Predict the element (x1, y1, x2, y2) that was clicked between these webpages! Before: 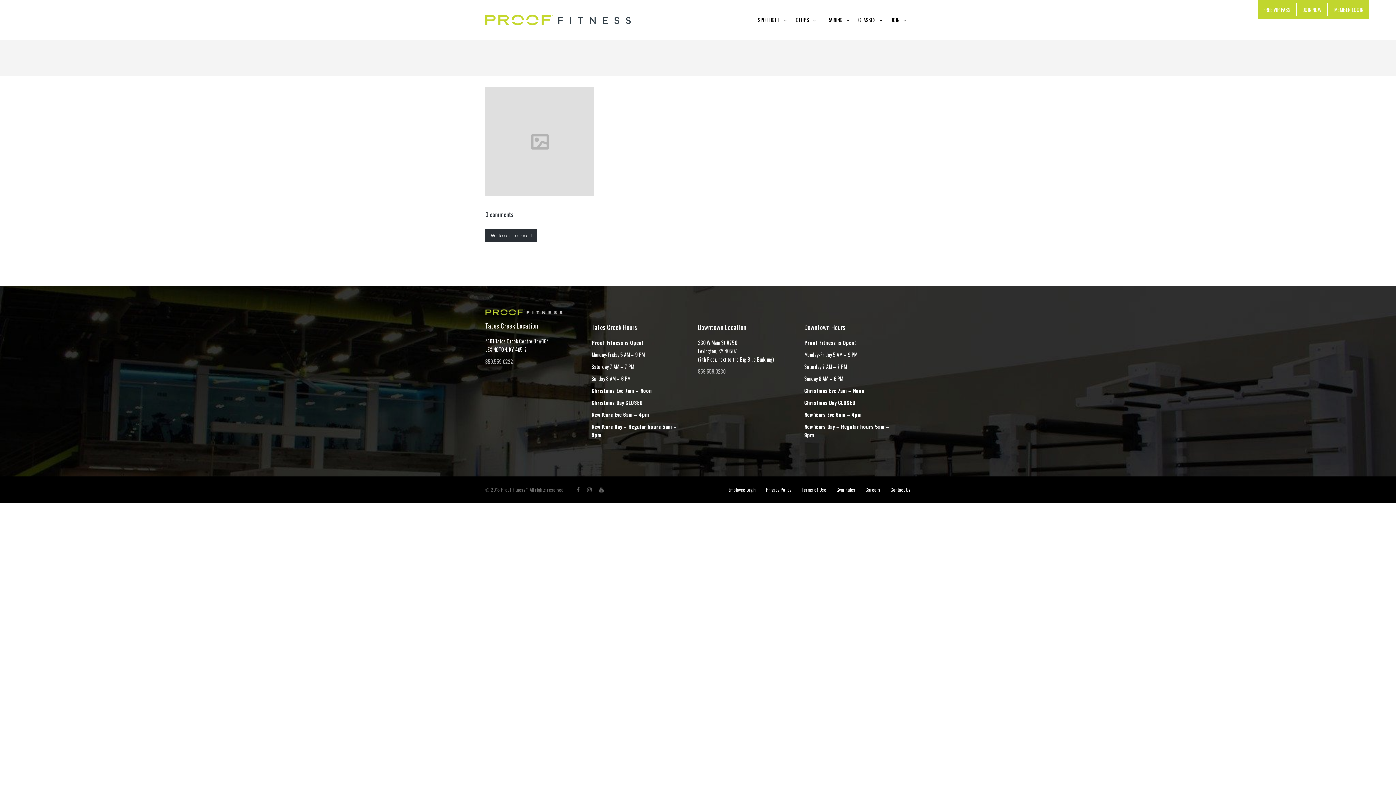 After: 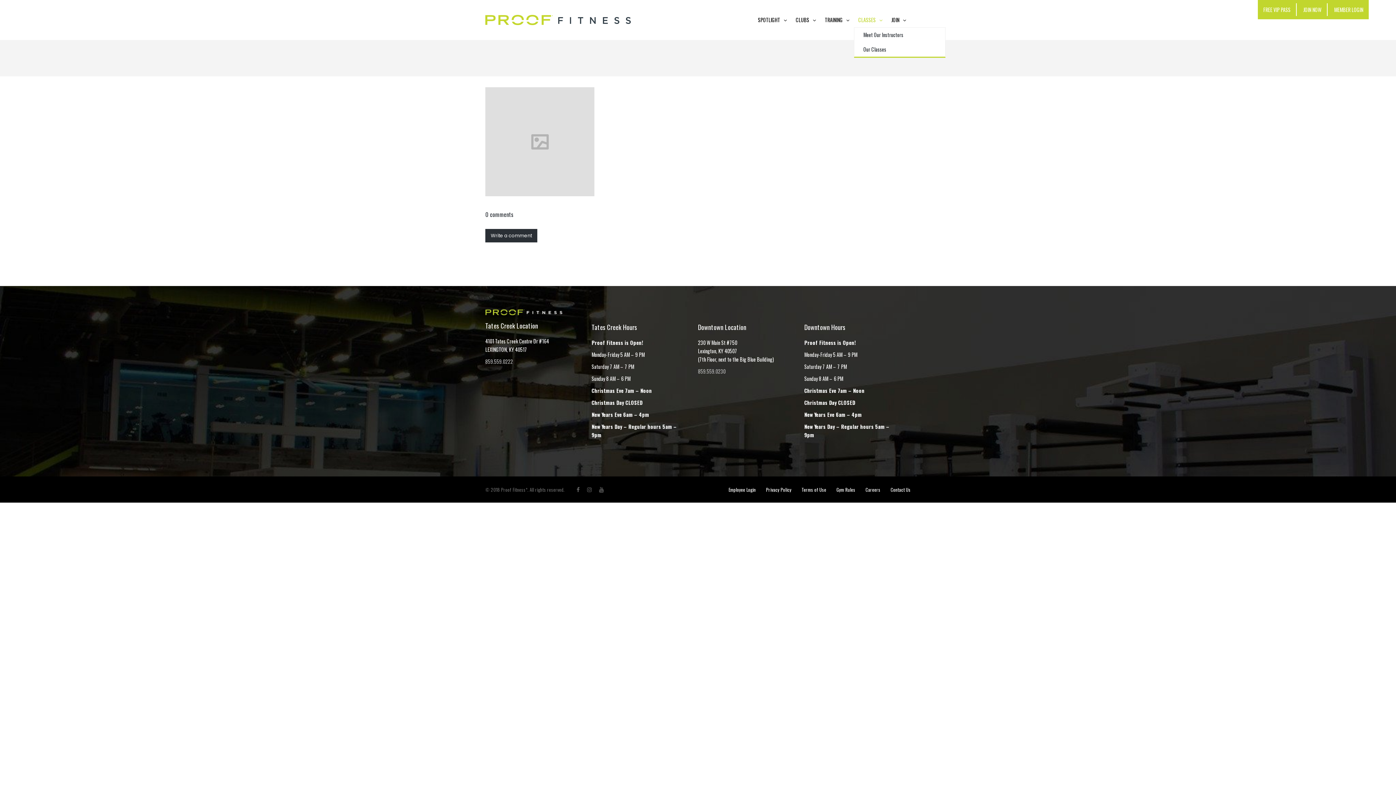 Action: bbox: (854, 12, 887, 27) label: CLASSES